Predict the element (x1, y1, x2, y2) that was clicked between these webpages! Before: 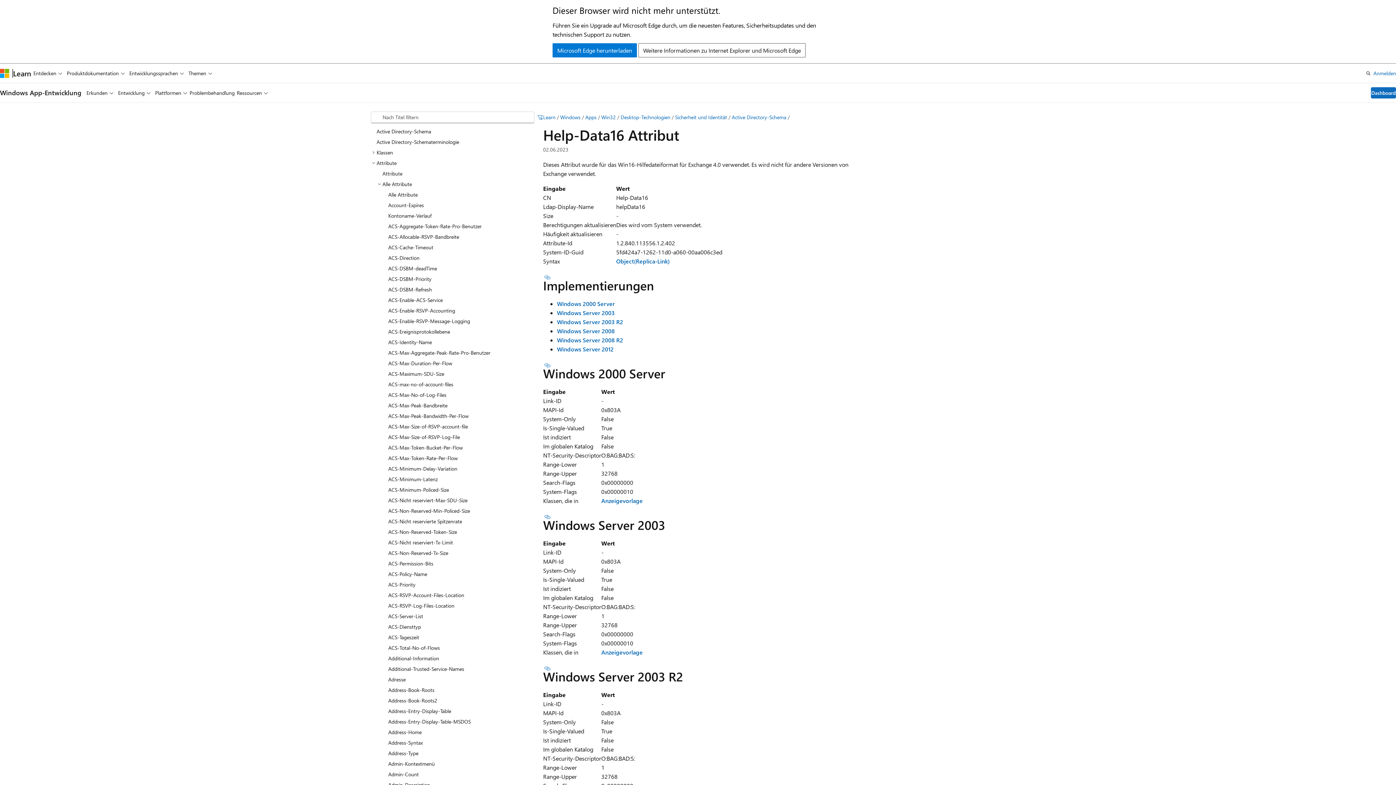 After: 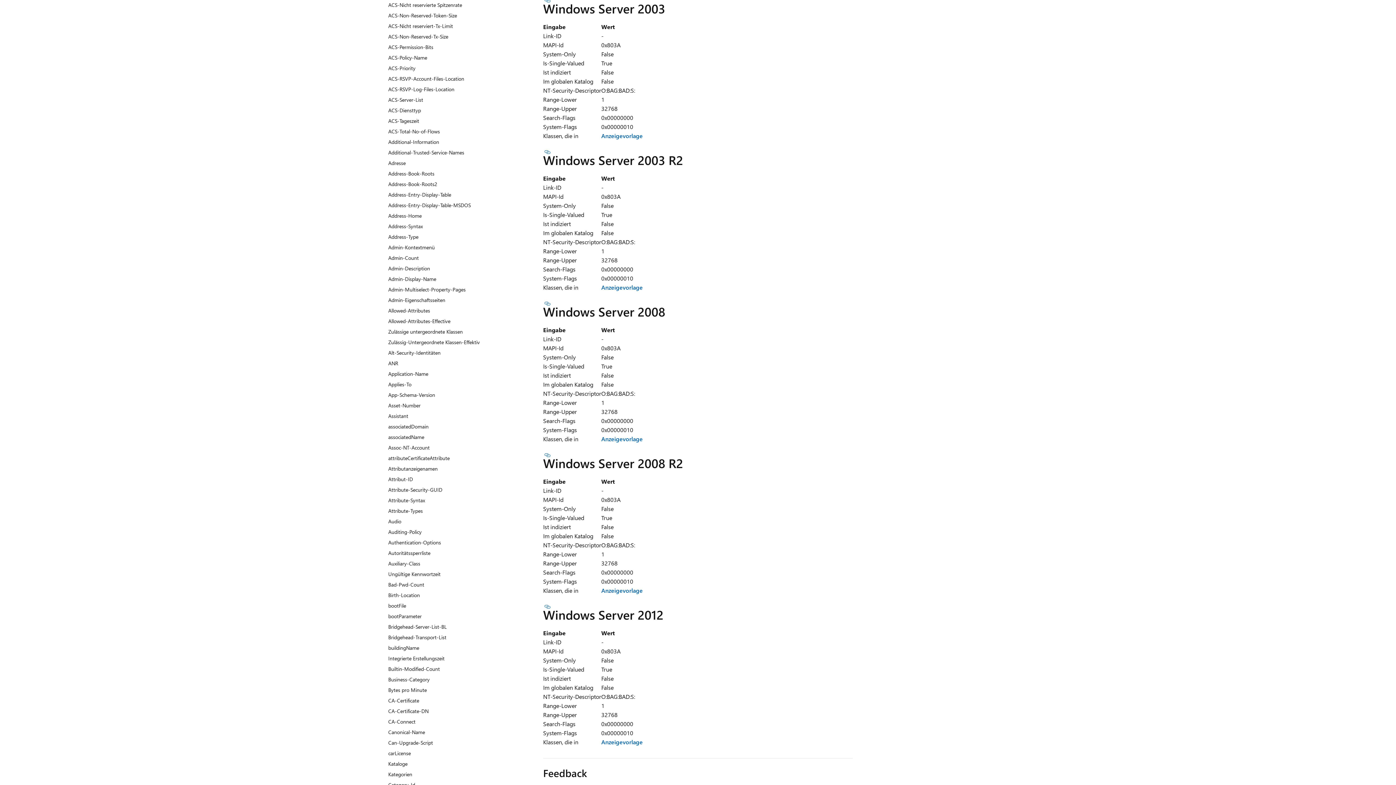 Action: label: Windows Server 2003 bbox: (557, 308, 614, 316)